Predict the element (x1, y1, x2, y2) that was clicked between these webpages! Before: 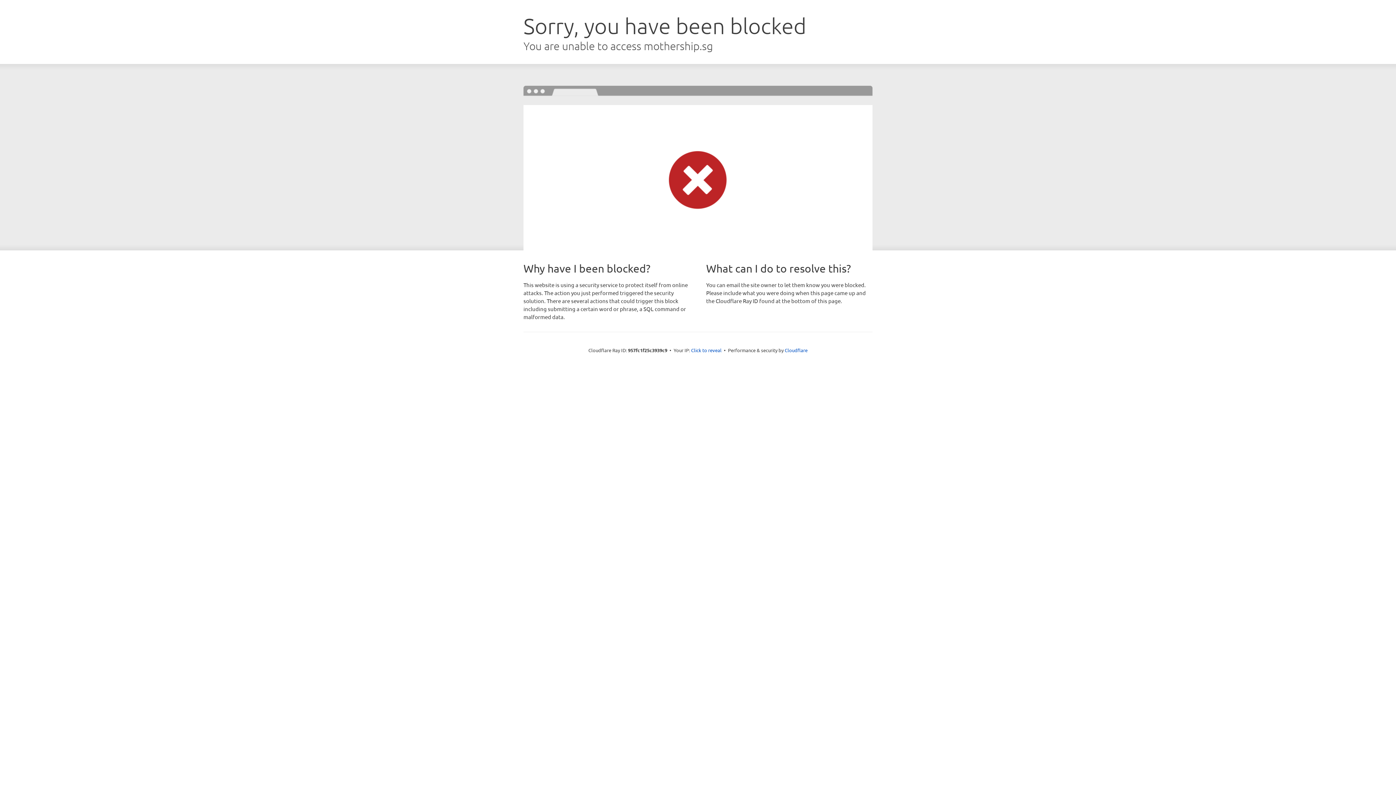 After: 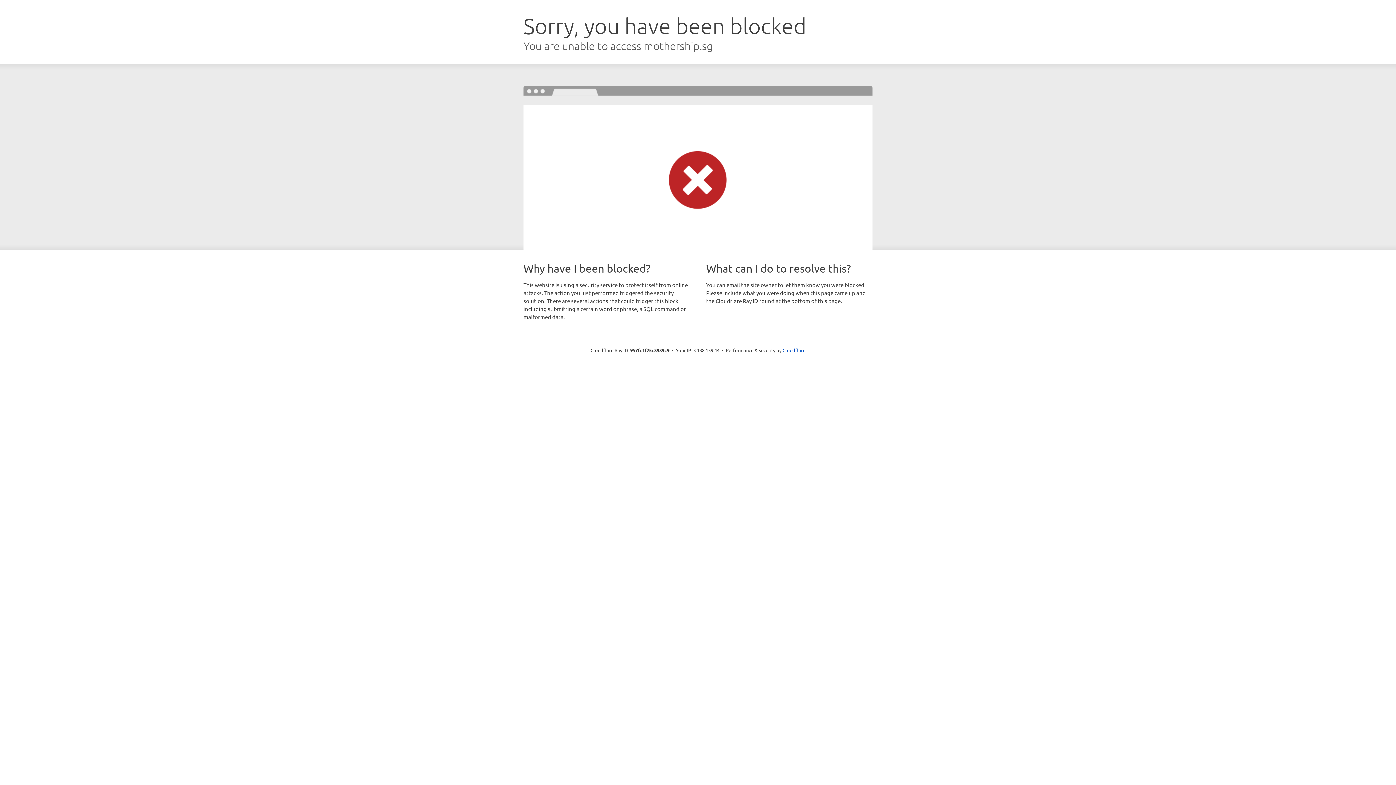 Action: bbox: (691, 346, 721, 353) label: Click to reveal